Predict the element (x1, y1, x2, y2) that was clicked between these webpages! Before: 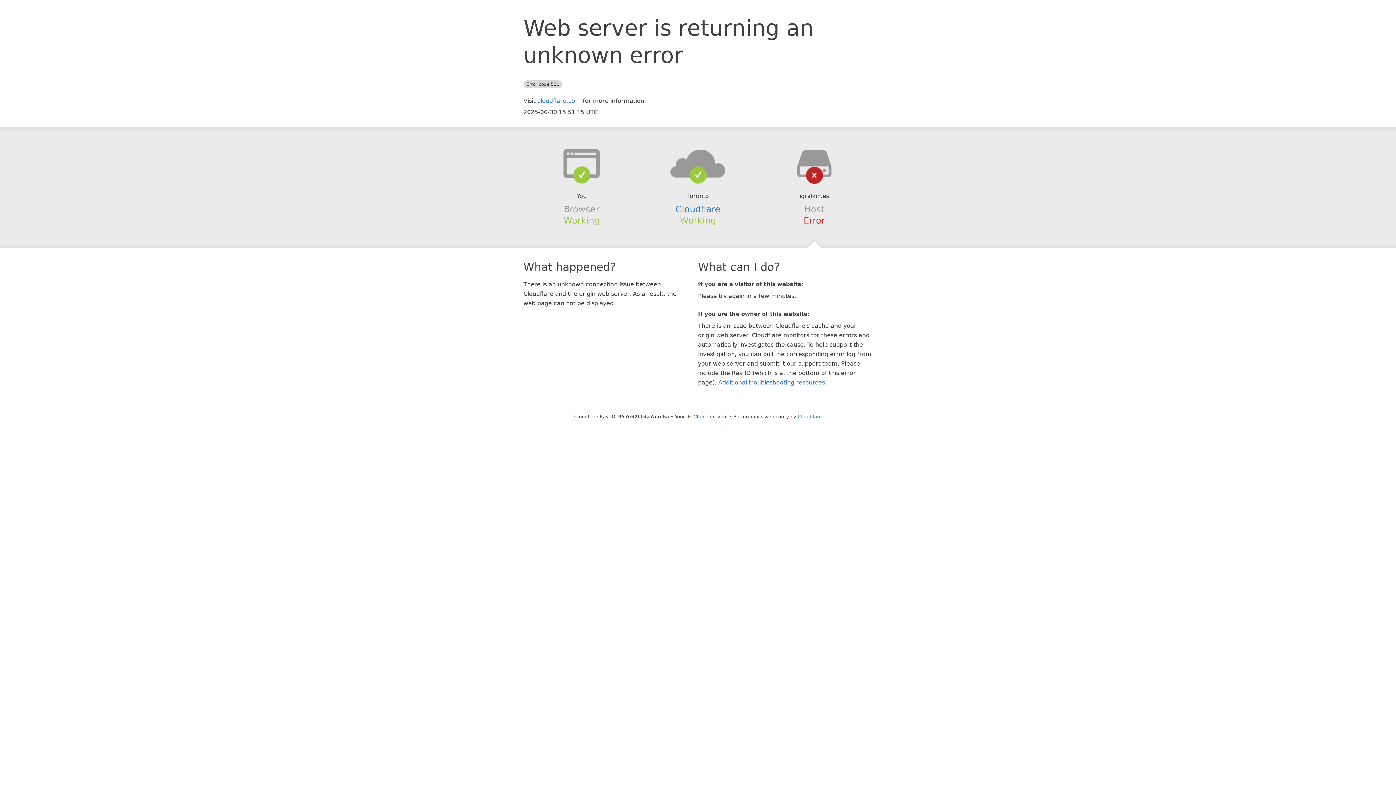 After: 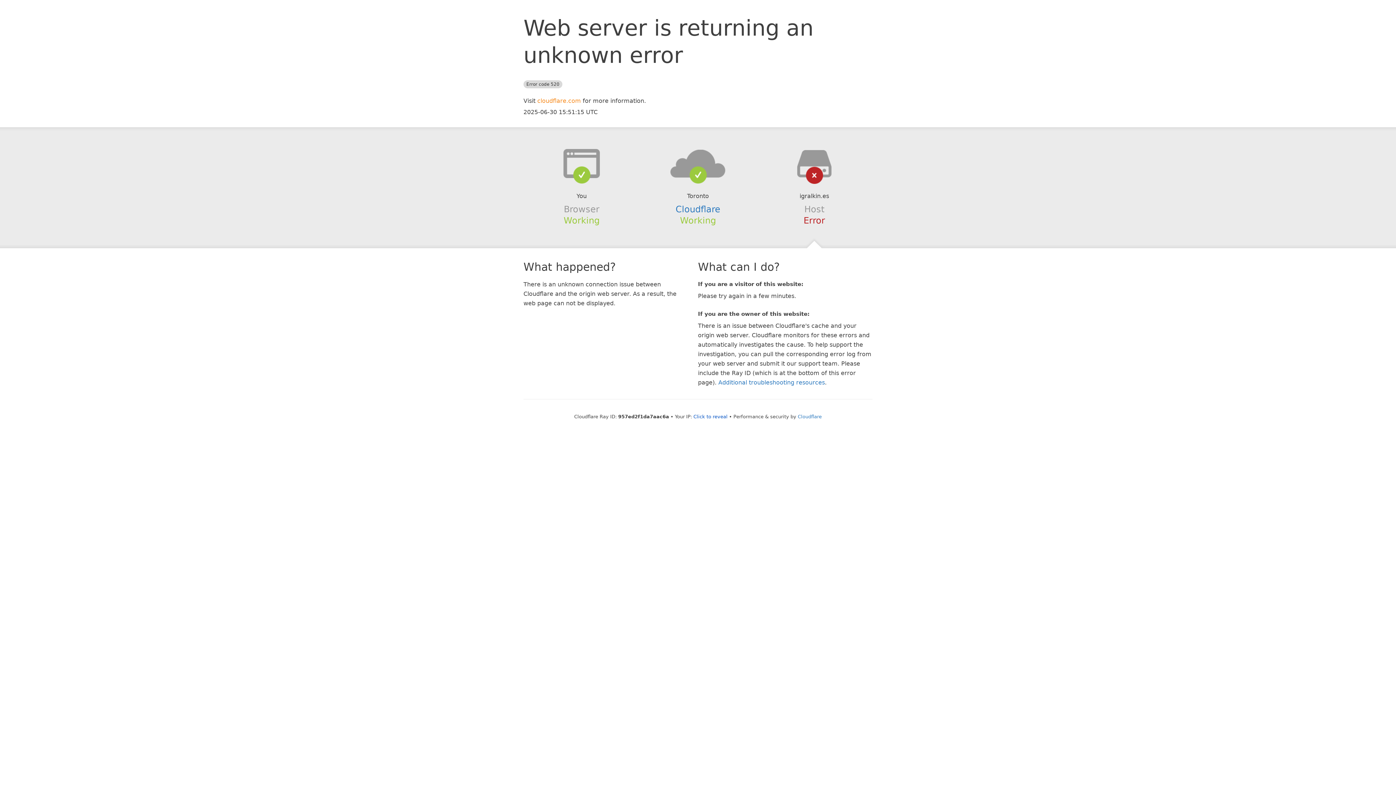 Action: label: cloudflare.com bbox: (537, 97, 581, 104)